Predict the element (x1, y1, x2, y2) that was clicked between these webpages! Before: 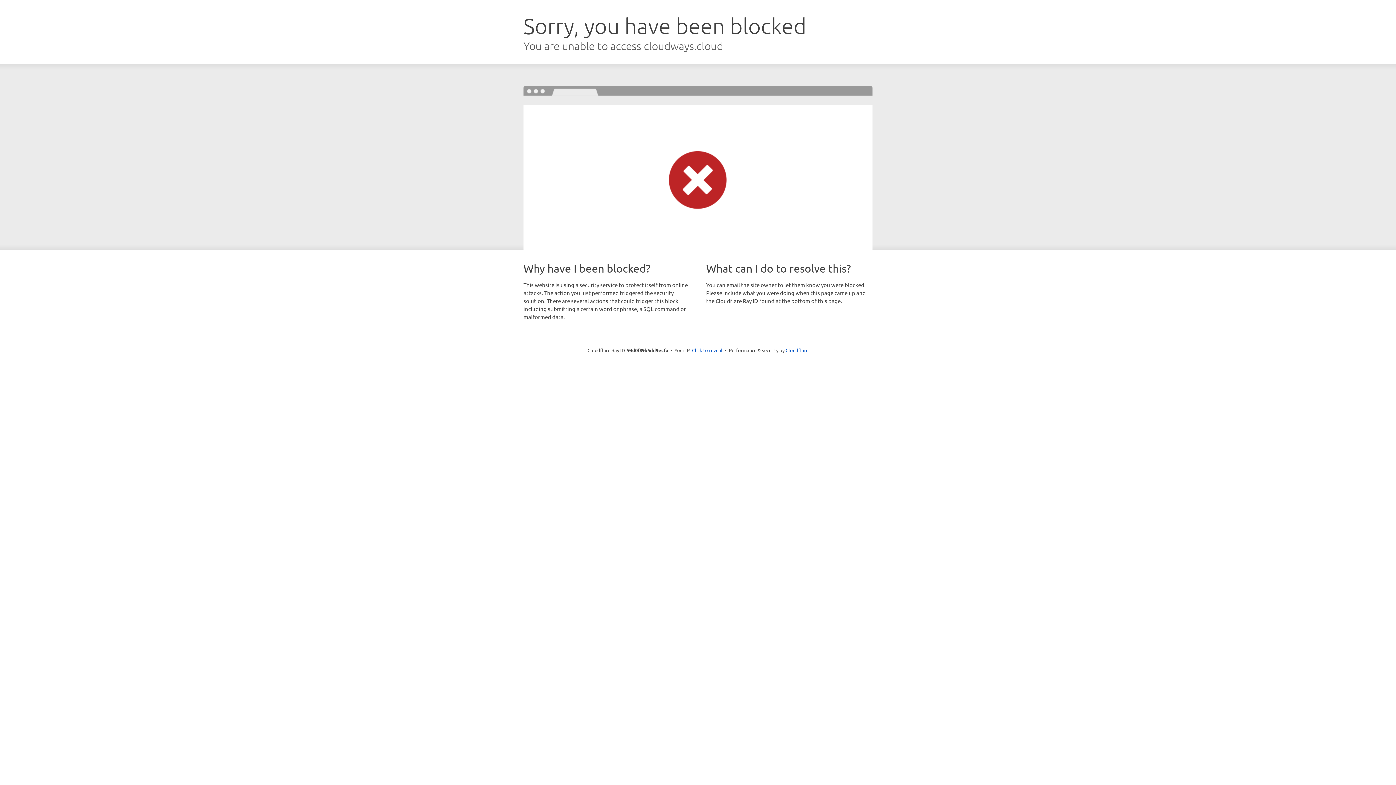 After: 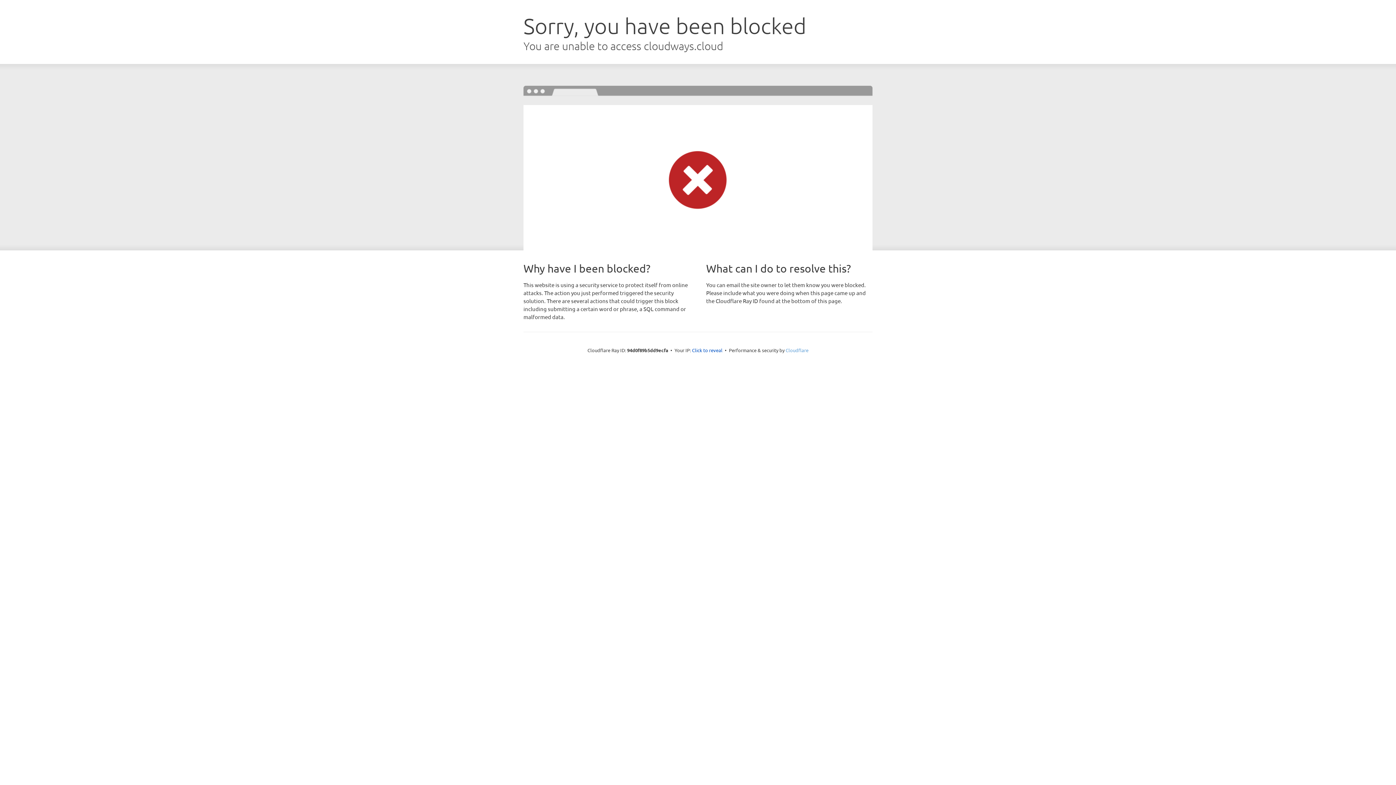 Action: label: Cloudflare bbox: (785, 347, 808, 353)